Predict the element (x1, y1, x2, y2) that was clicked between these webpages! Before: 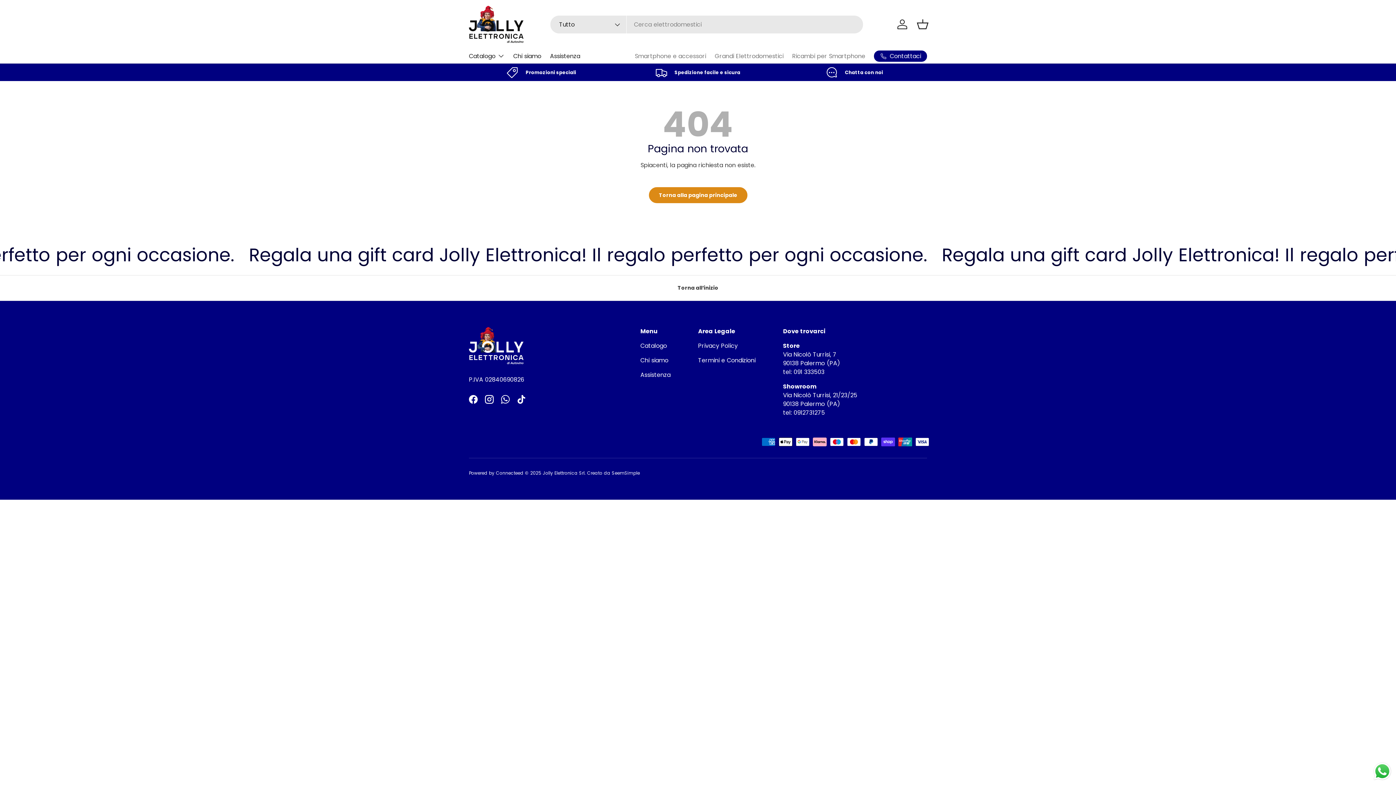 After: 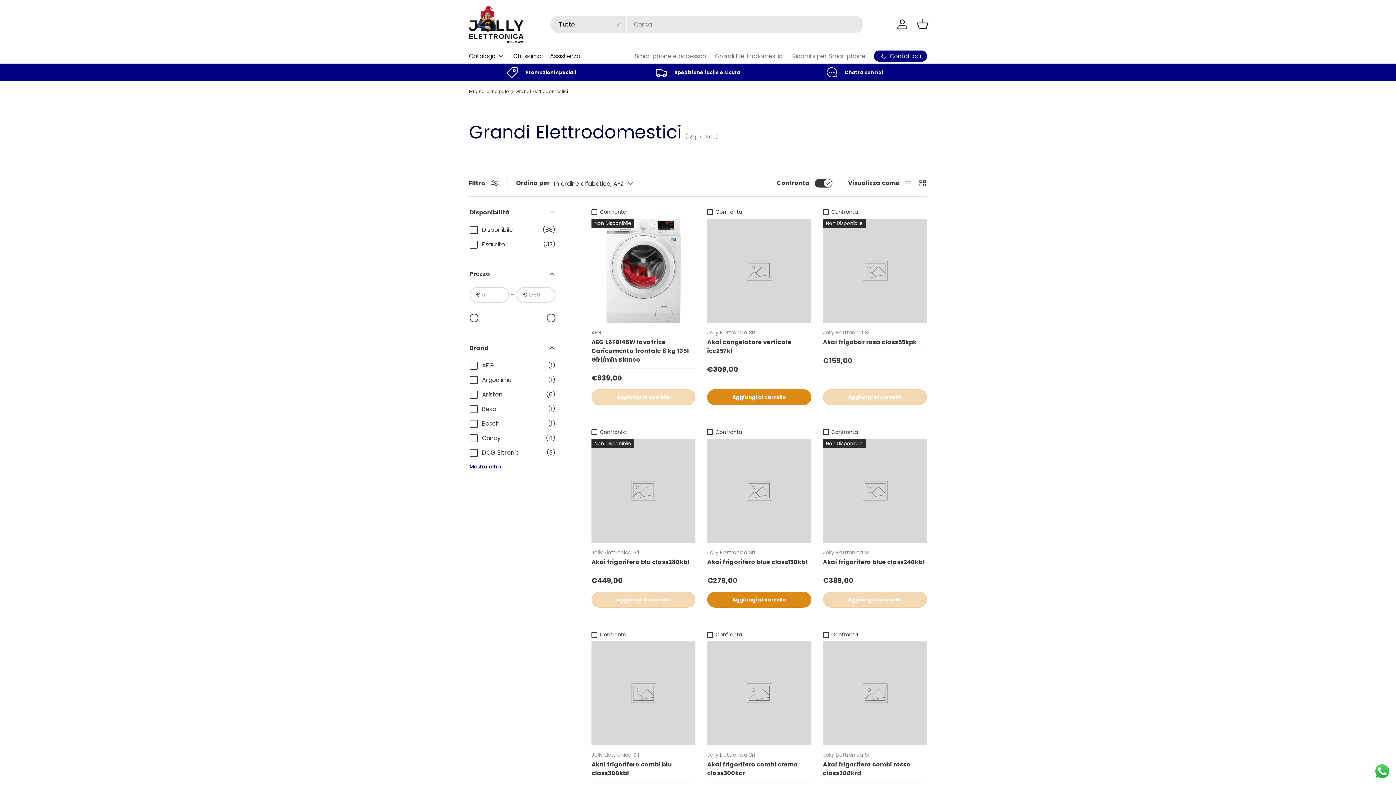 Action: bbox: (714, 49, 783, 63) label: Grandi Elettrodomestici